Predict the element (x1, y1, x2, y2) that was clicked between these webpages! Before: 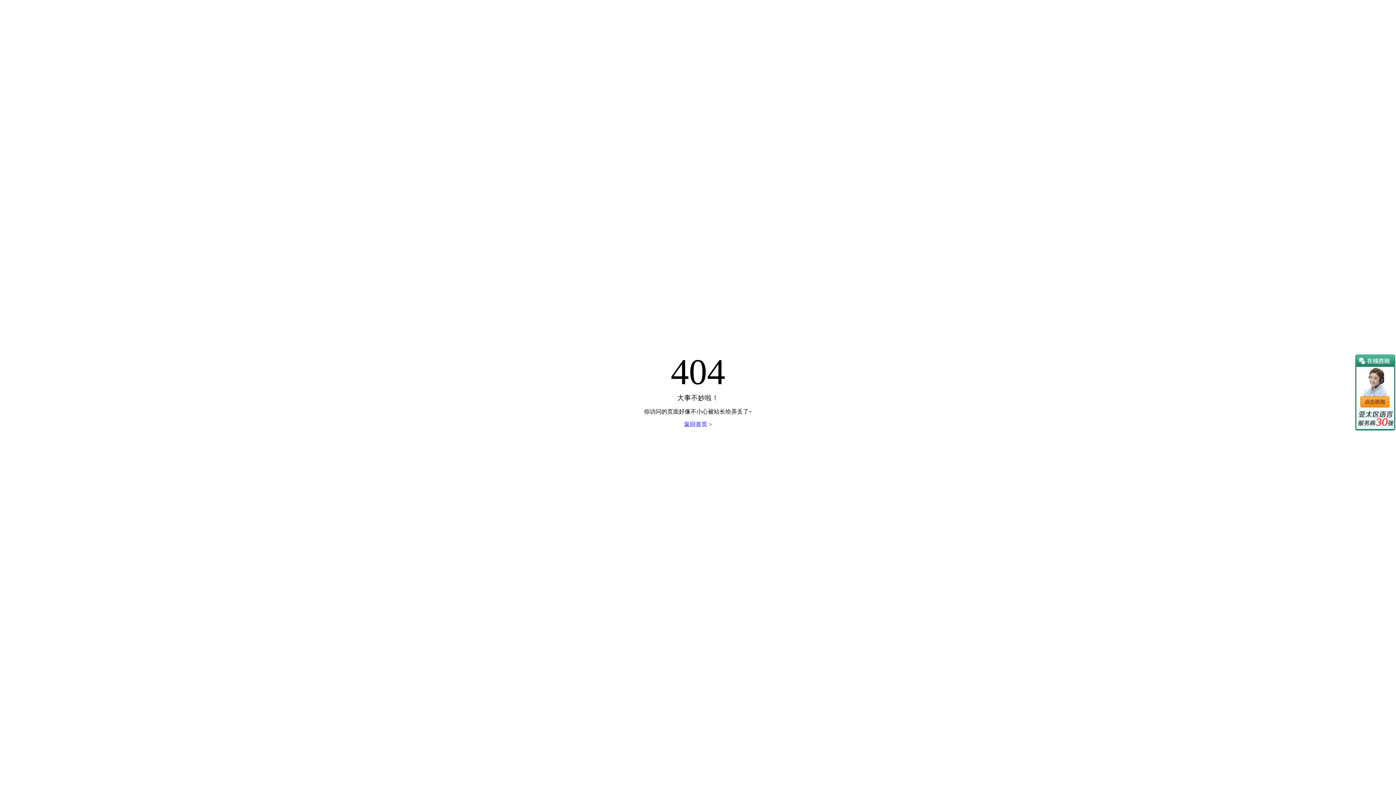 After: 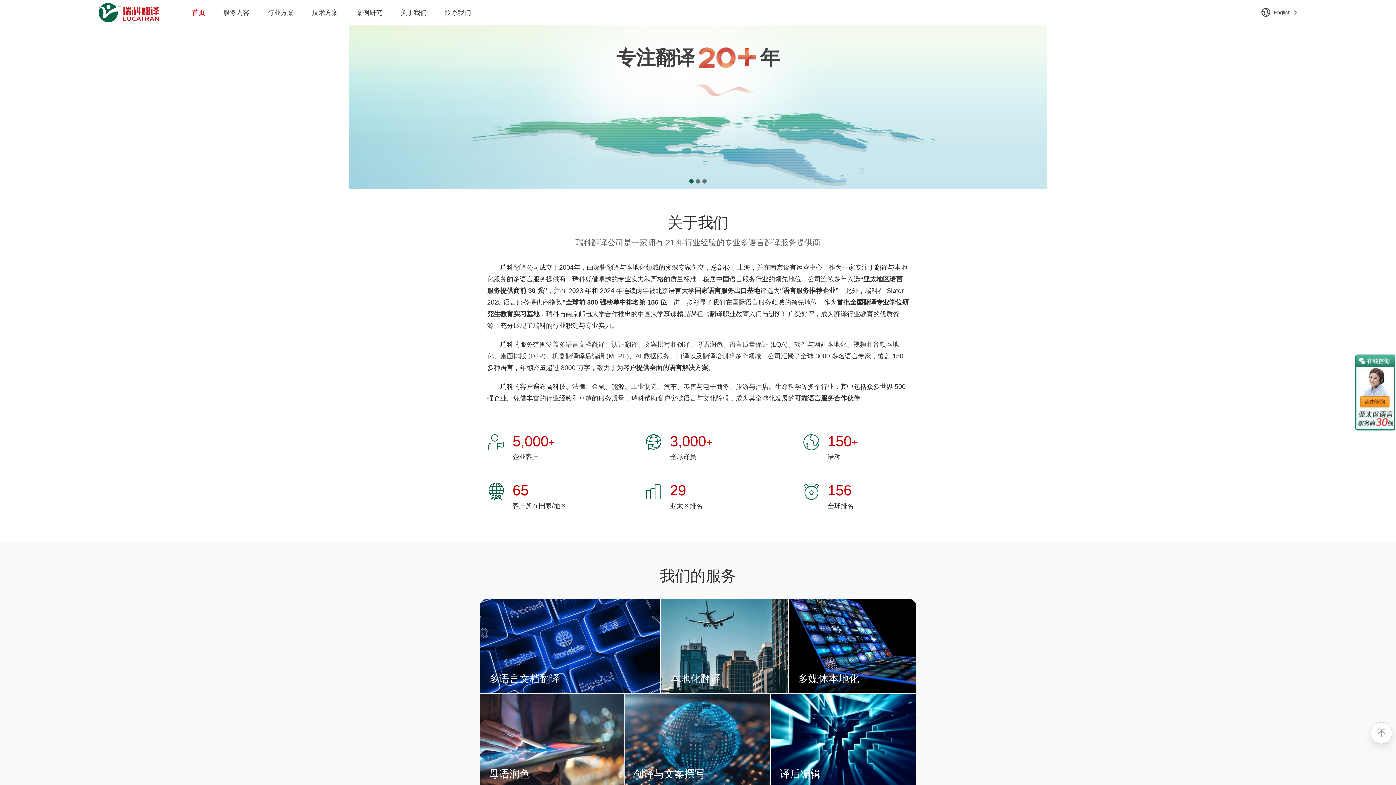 Action: label: 返回首页 > bbox: (684, 421, 712, 427)